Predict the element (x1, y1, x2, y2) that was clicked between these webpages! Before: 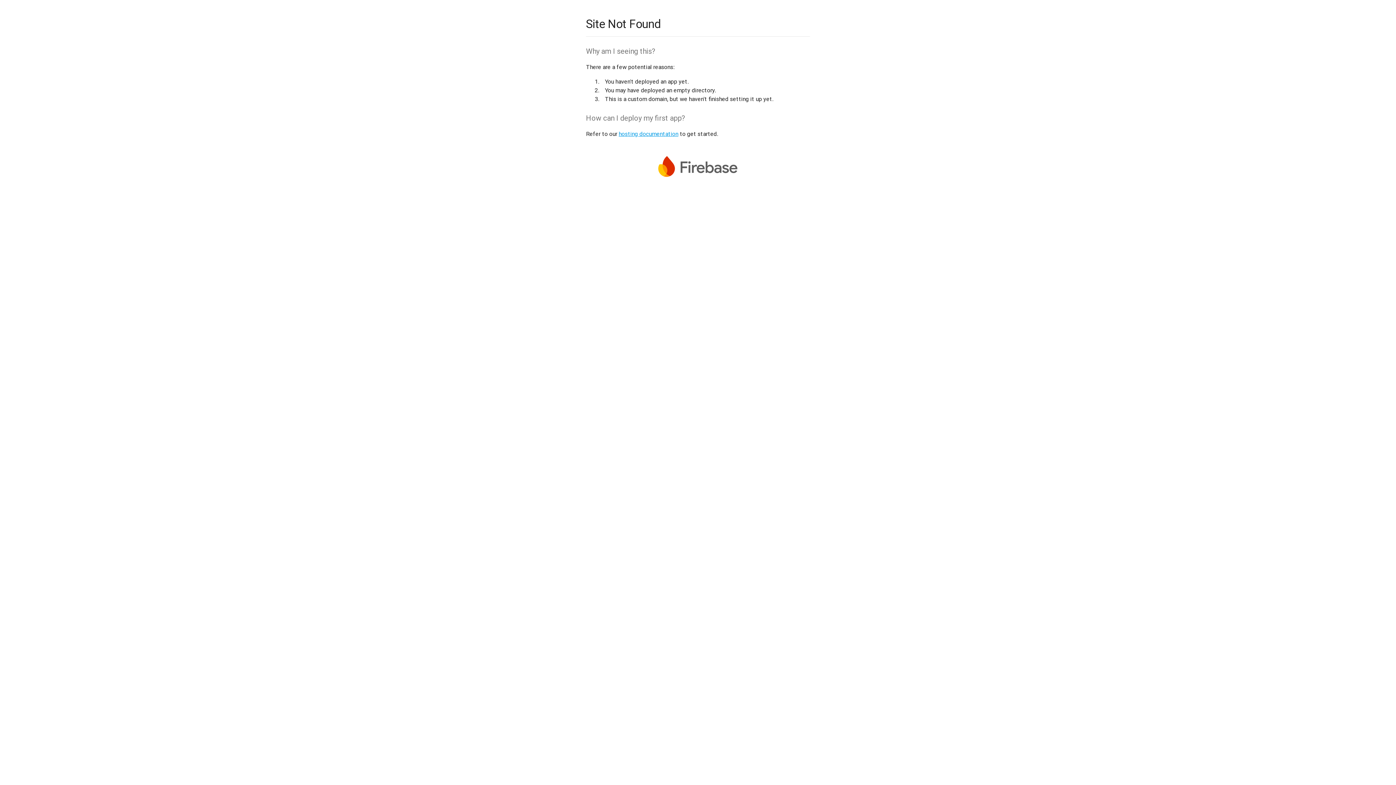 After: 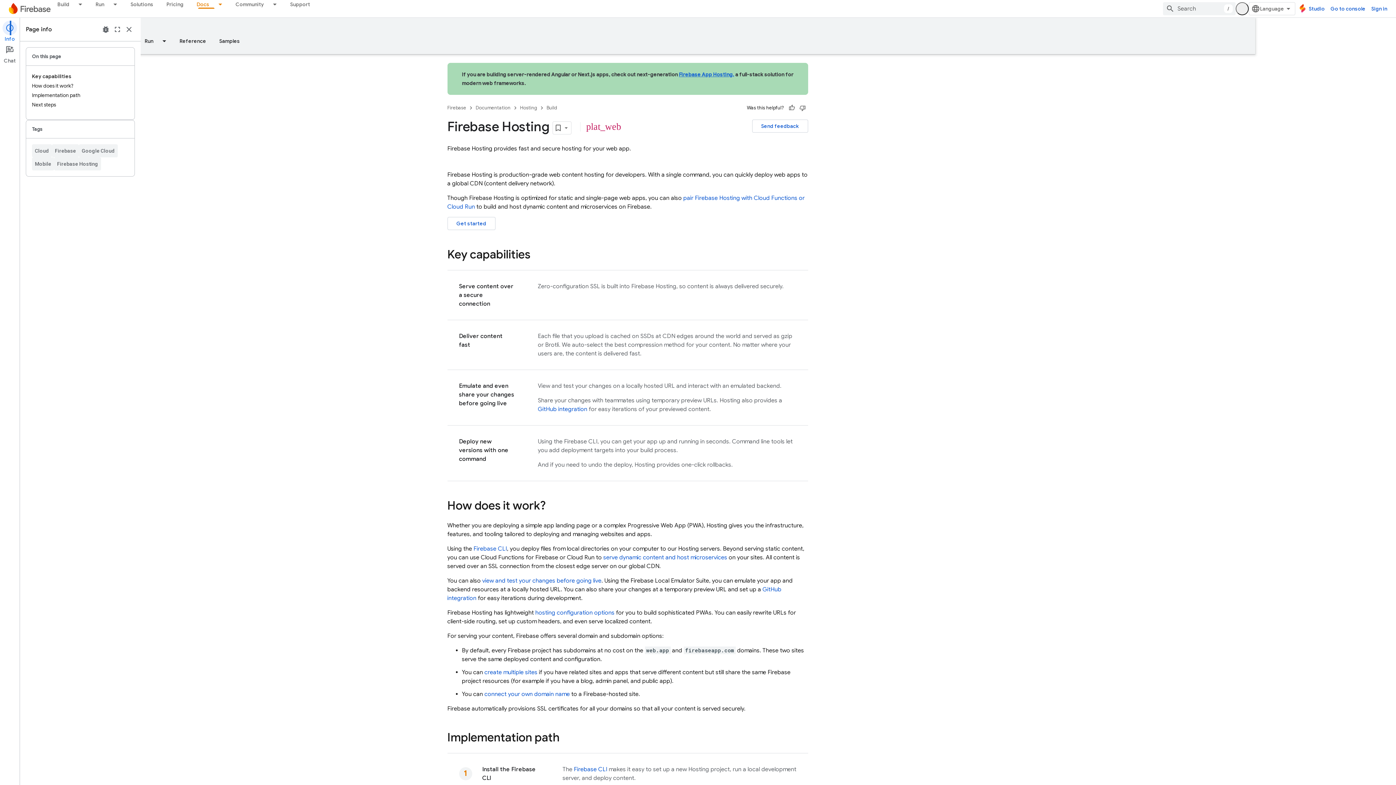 Action: label: hosting documentation bbox: (618, 130, 678, 137)